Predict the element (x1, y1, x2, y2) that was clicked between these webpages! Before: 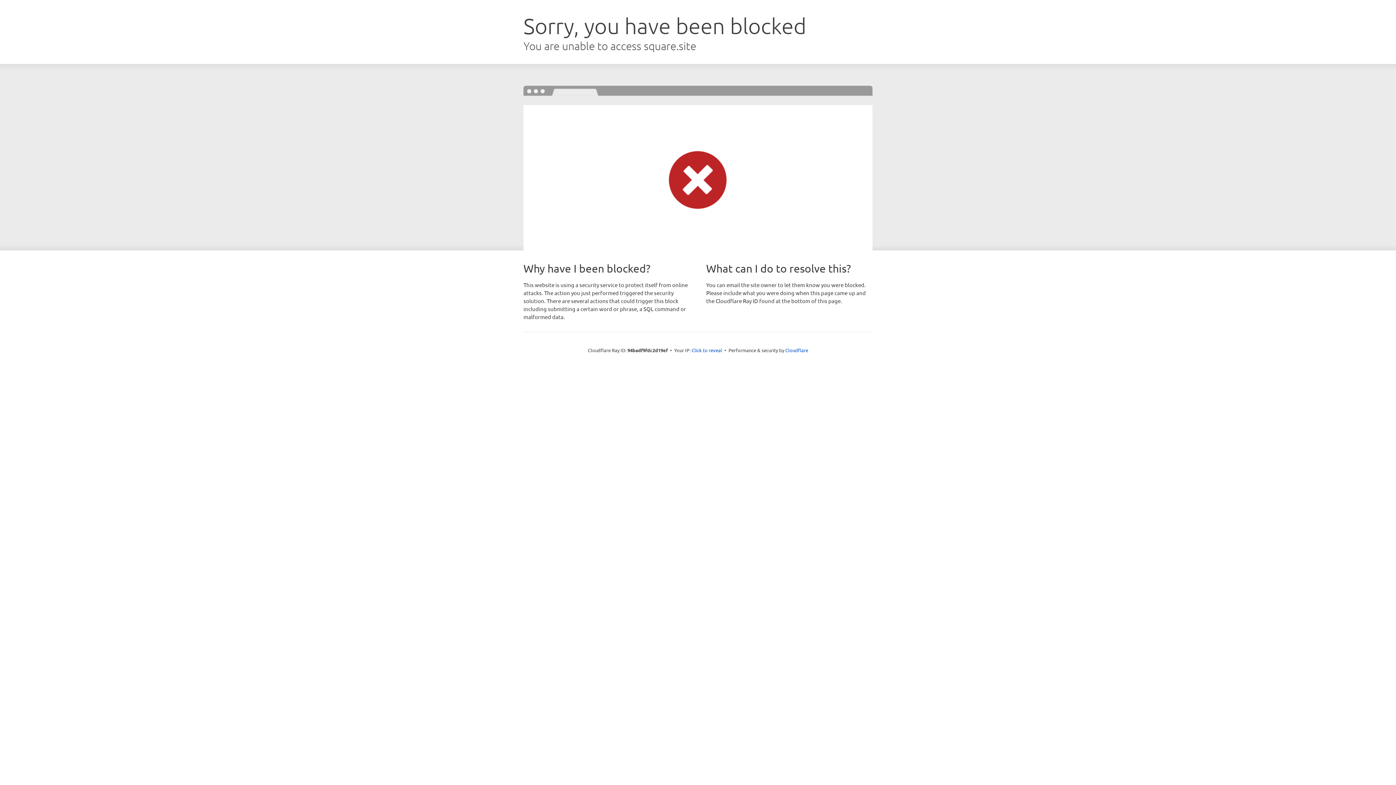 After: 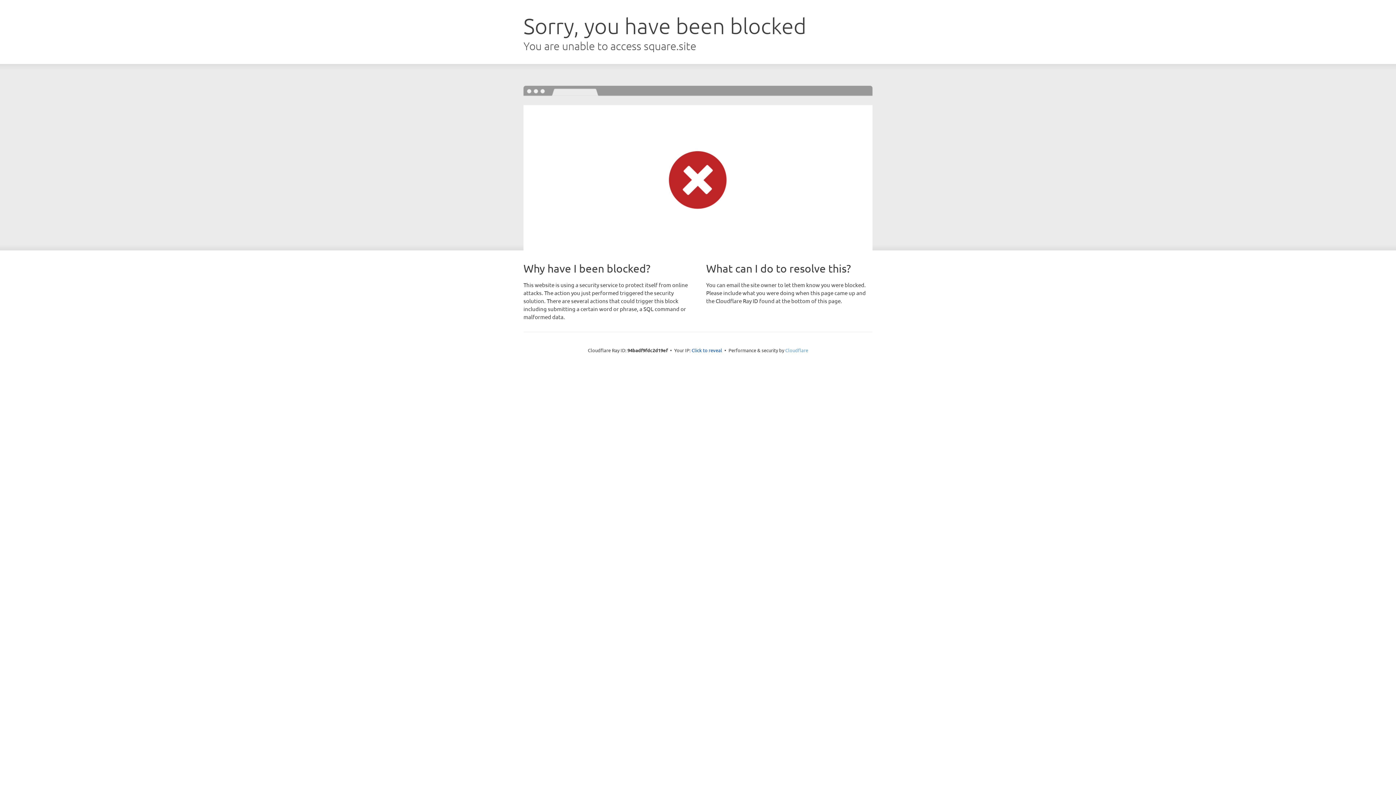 Action: label: Cloudflare bbox: (785, 347, 808, 353)